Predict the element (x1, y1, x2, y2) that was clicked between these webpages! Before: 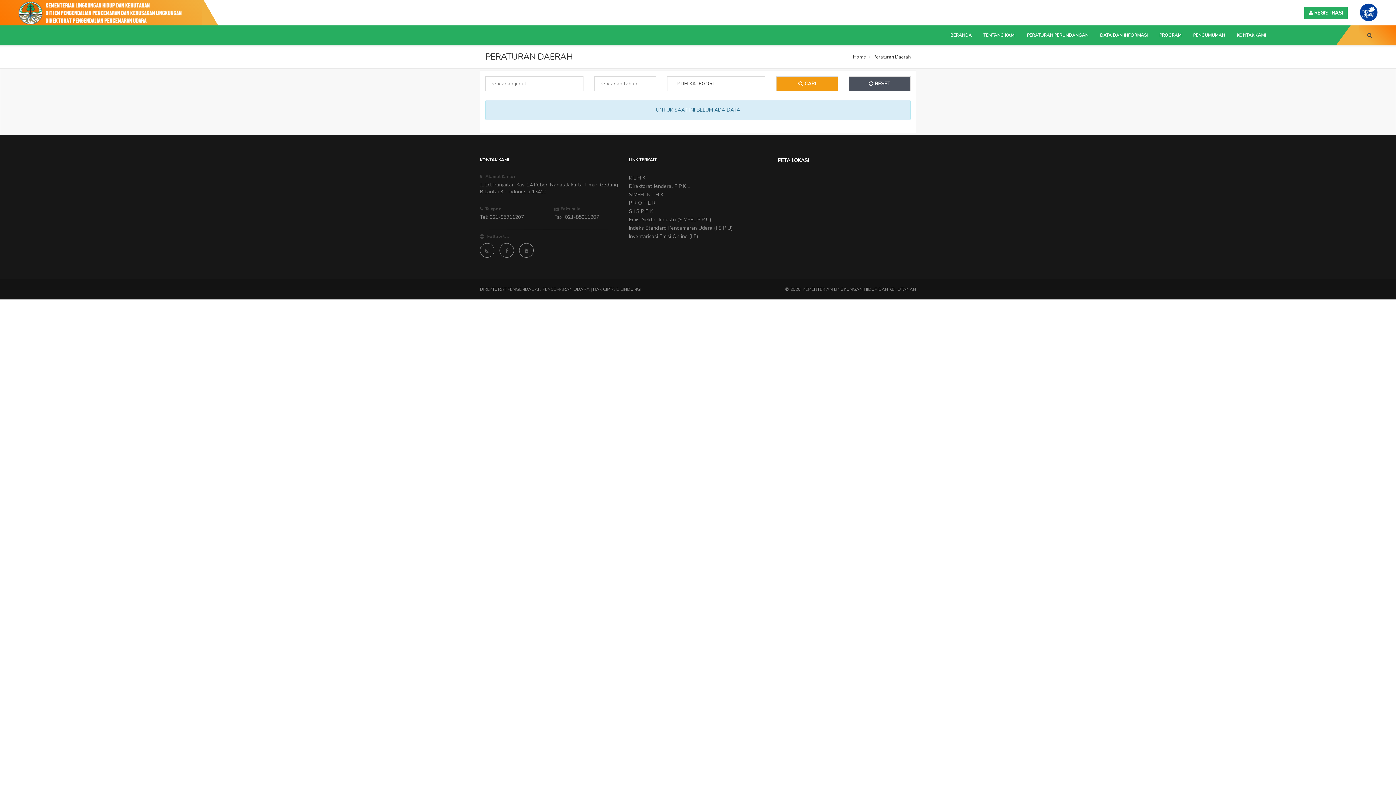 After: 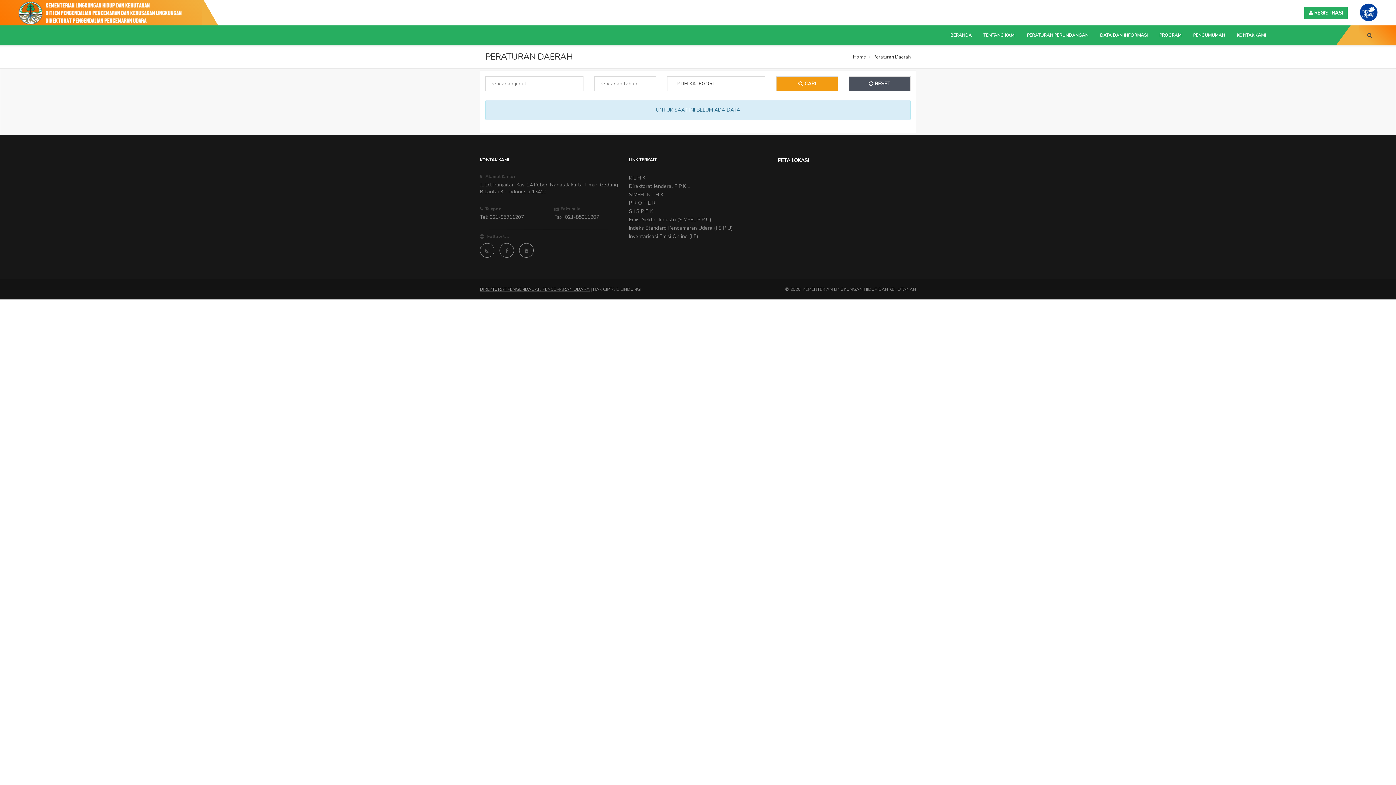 Action: label: DIREKTORAT PENGENDALIAN PENCEMARAN UDARA bbox: (480, 286, 589, 292)